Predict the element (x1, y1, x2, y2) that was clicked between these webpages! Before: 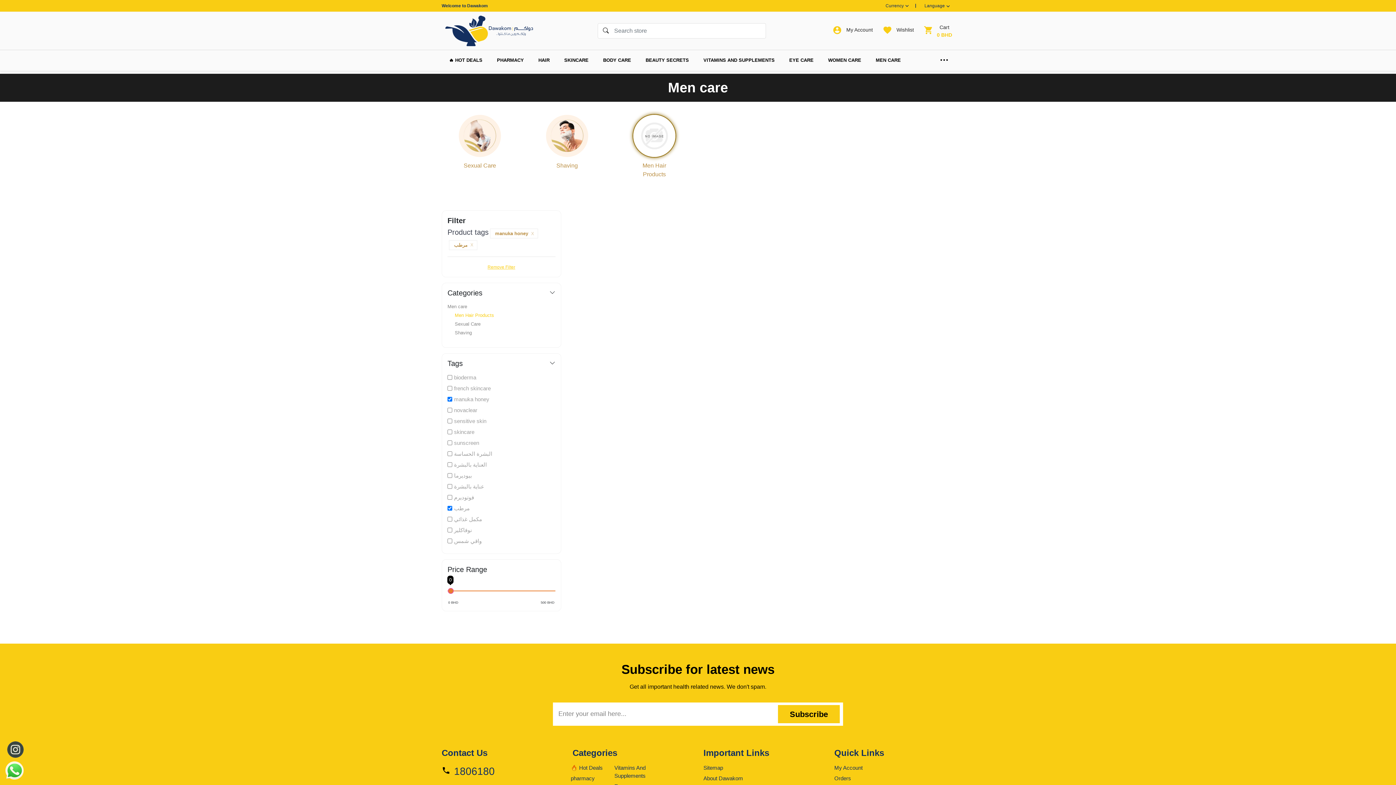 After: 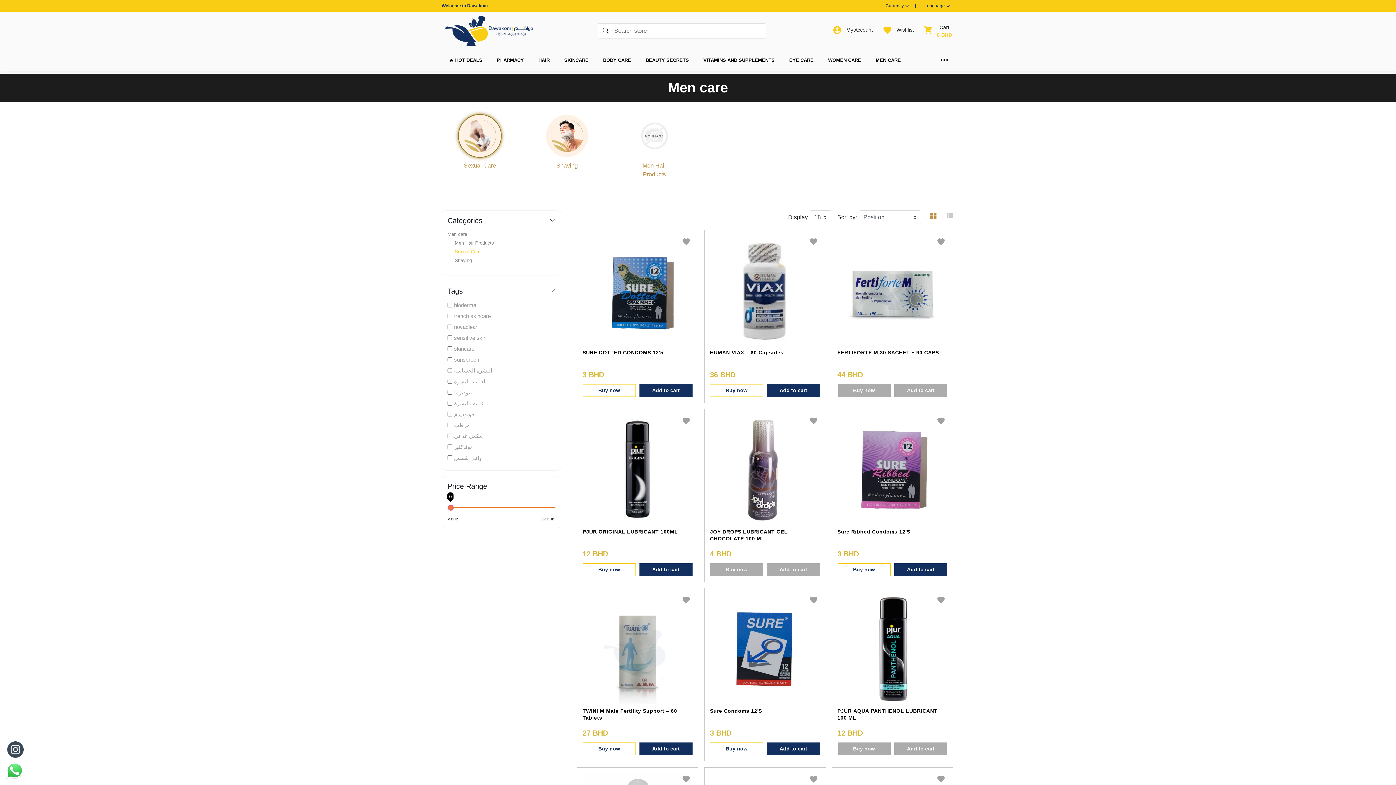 Action: bbox: (458, 114, 501, 157)